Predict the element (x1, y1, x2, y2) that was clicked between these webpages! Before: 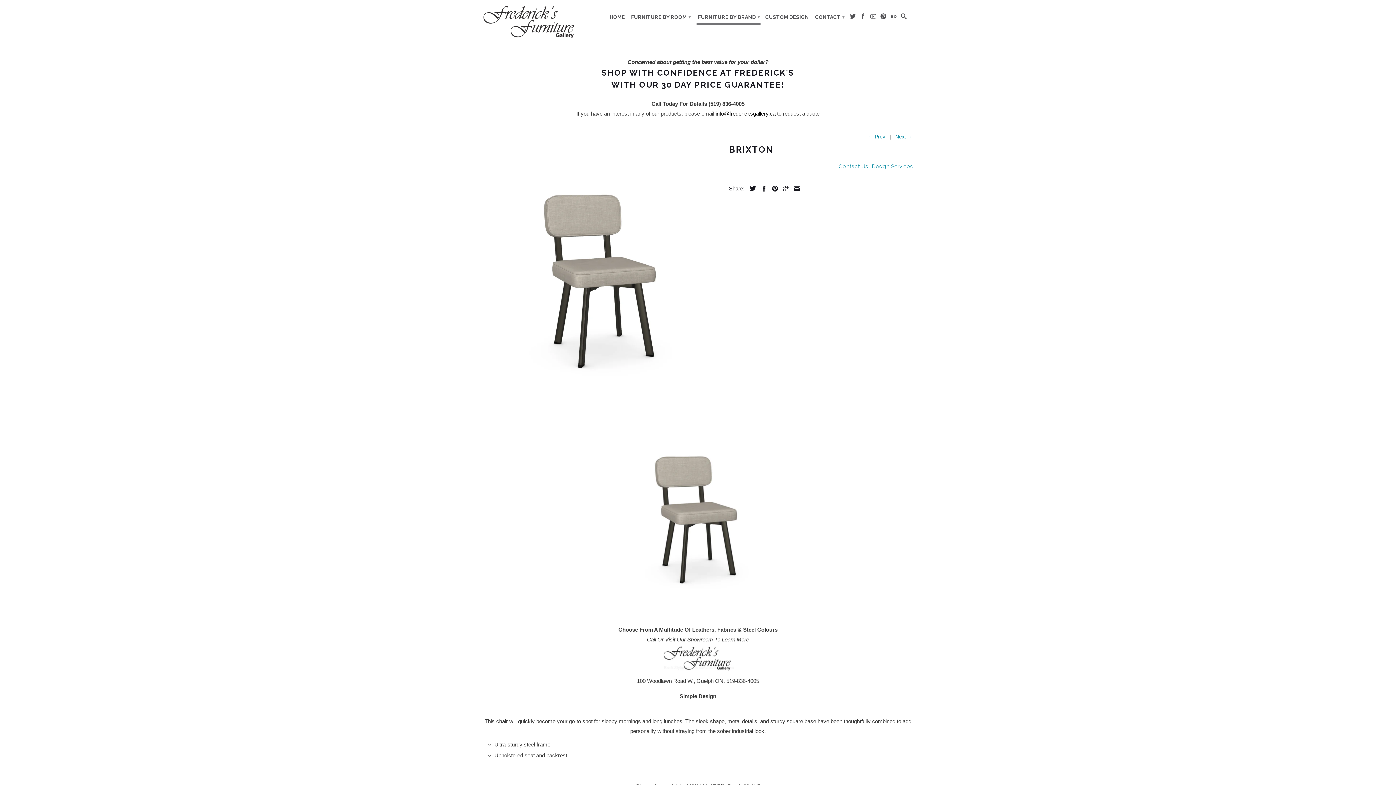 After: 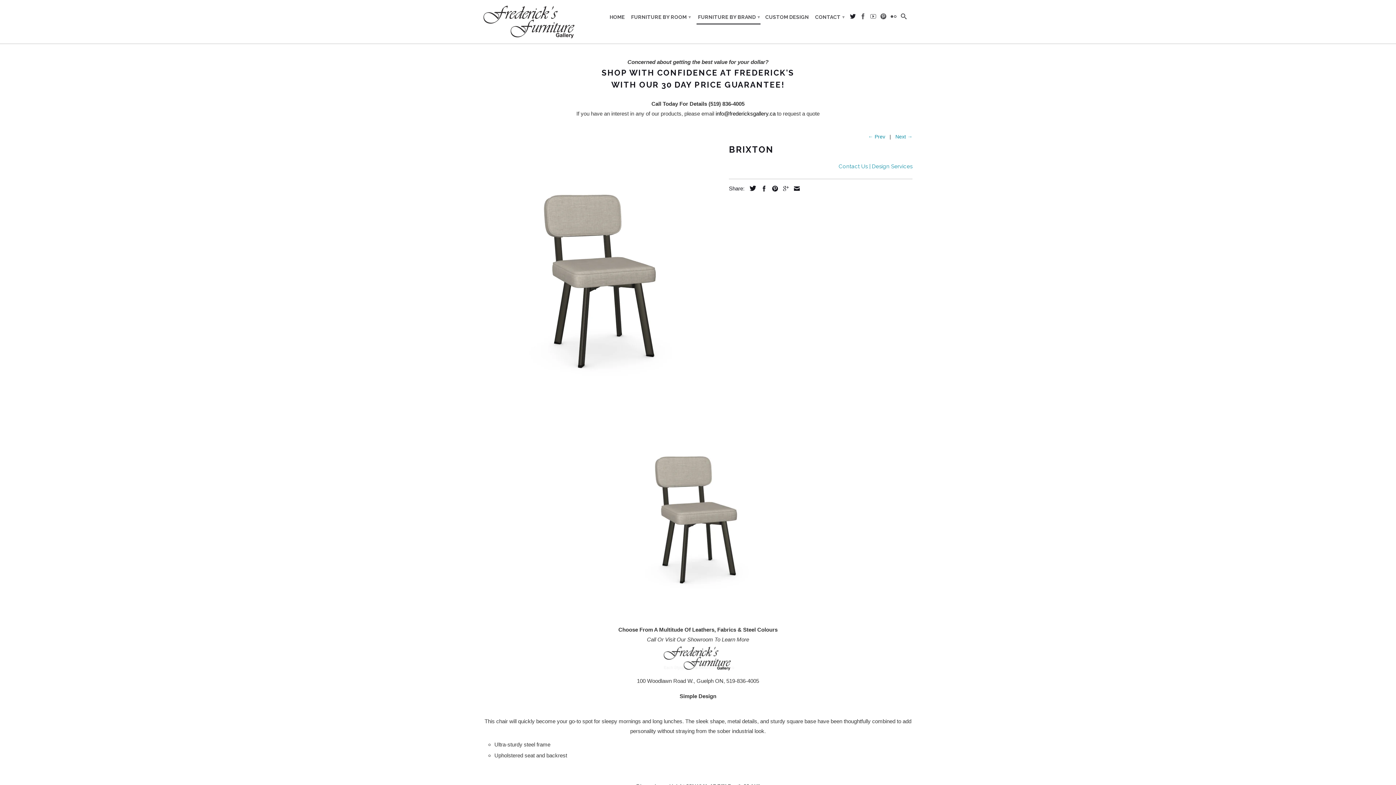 Action: bbox: (850, 13, 856, 22)